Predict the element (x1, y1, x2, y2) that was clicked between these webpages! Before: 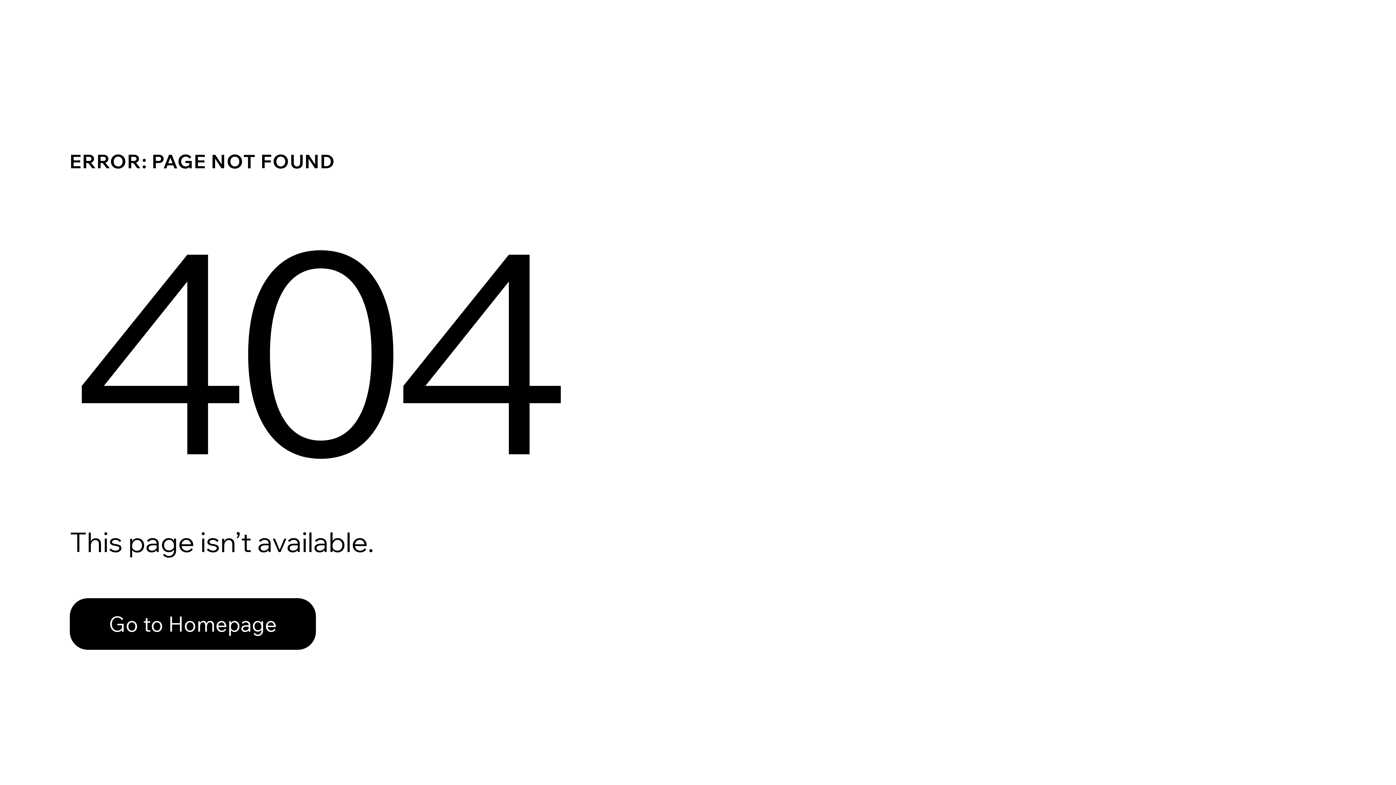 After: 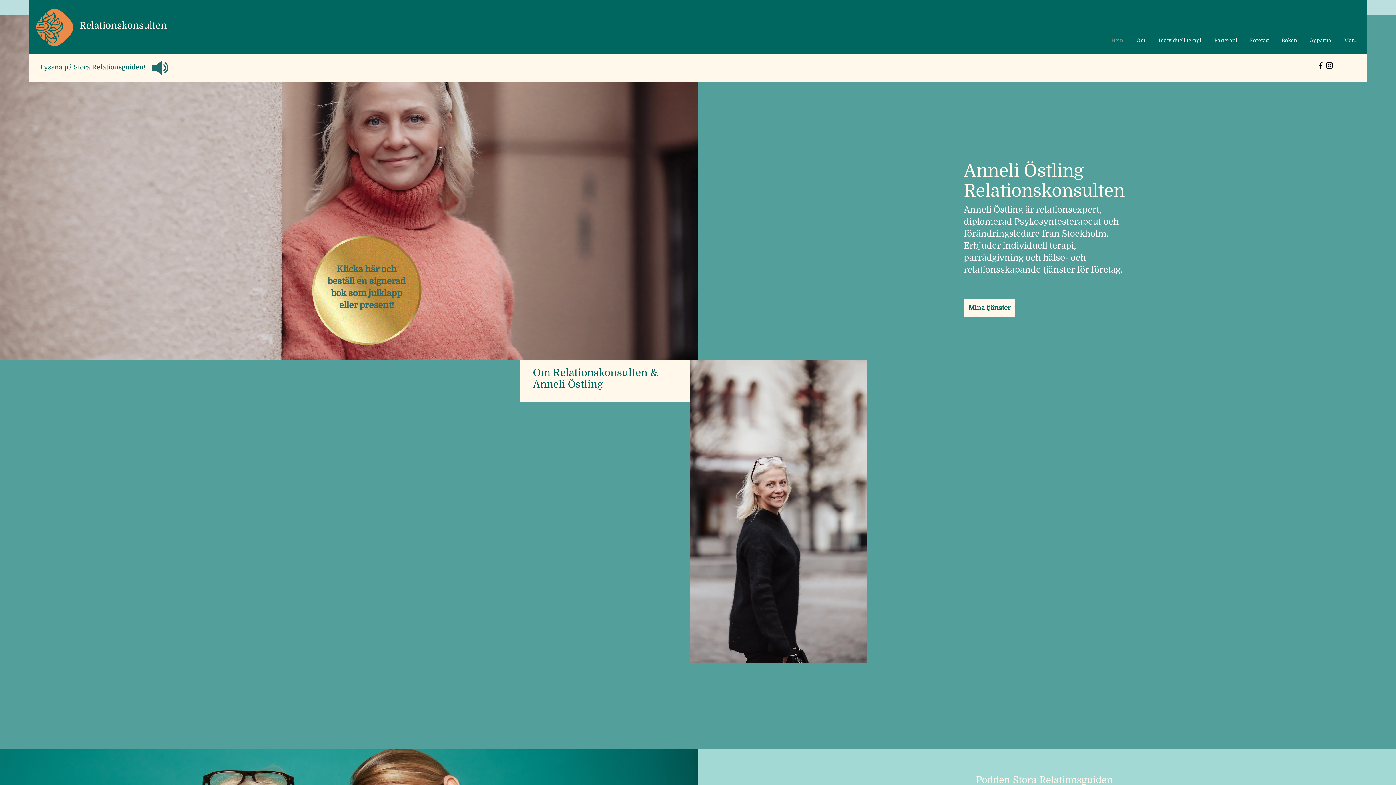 Action: bbox: (69, 598, 316, 650) label: Go to Homepage